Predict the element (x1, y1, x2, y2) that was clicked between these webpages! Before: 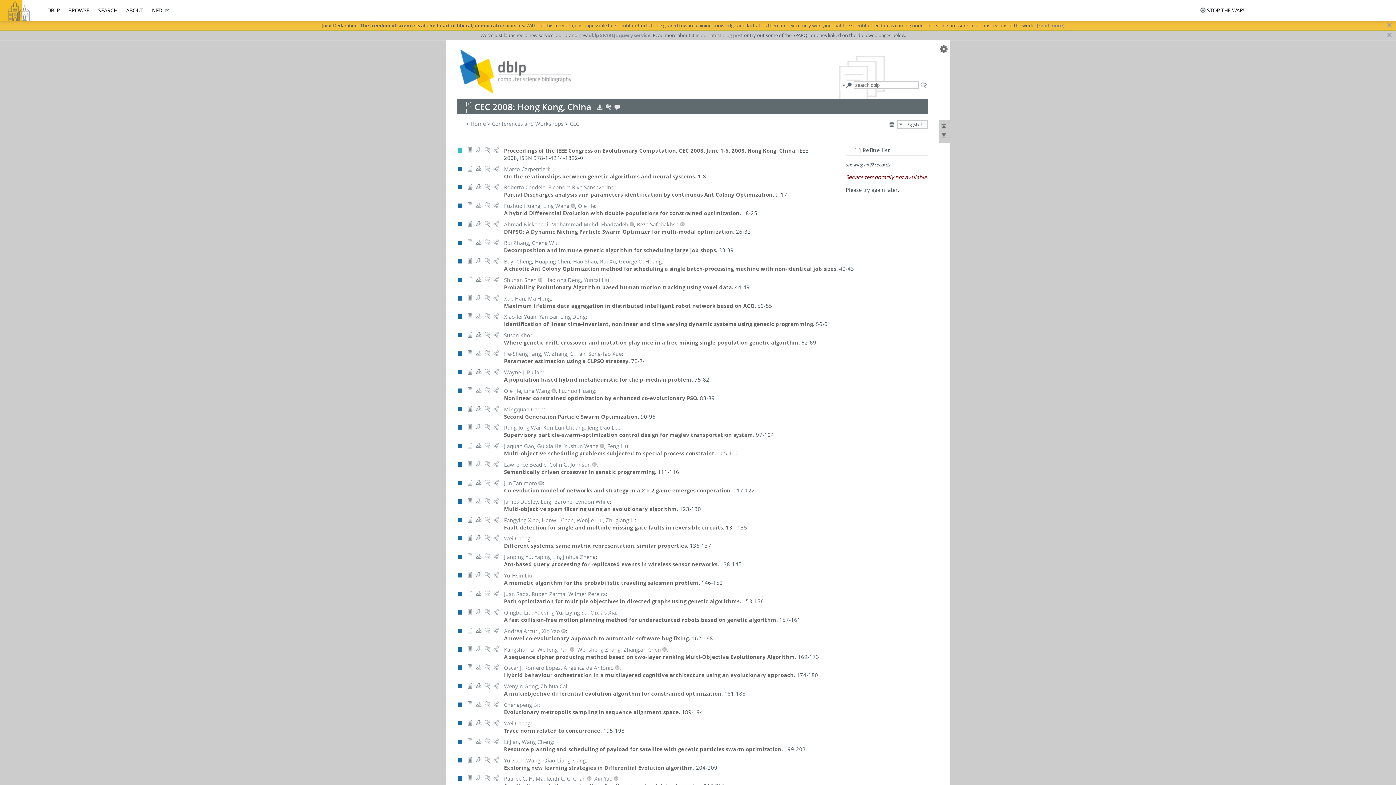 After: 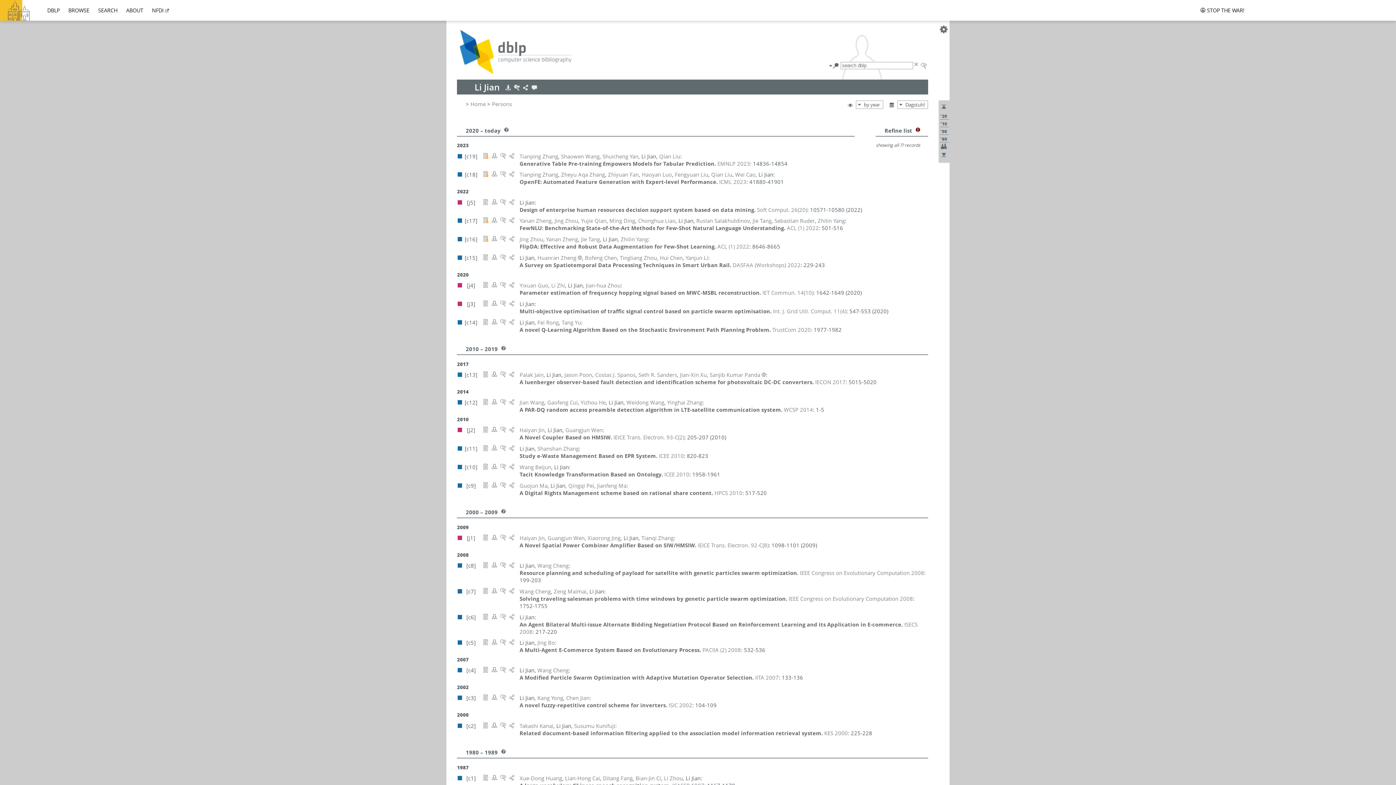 Action: label: Li Jian bbox: (504, 738, 519, 745)